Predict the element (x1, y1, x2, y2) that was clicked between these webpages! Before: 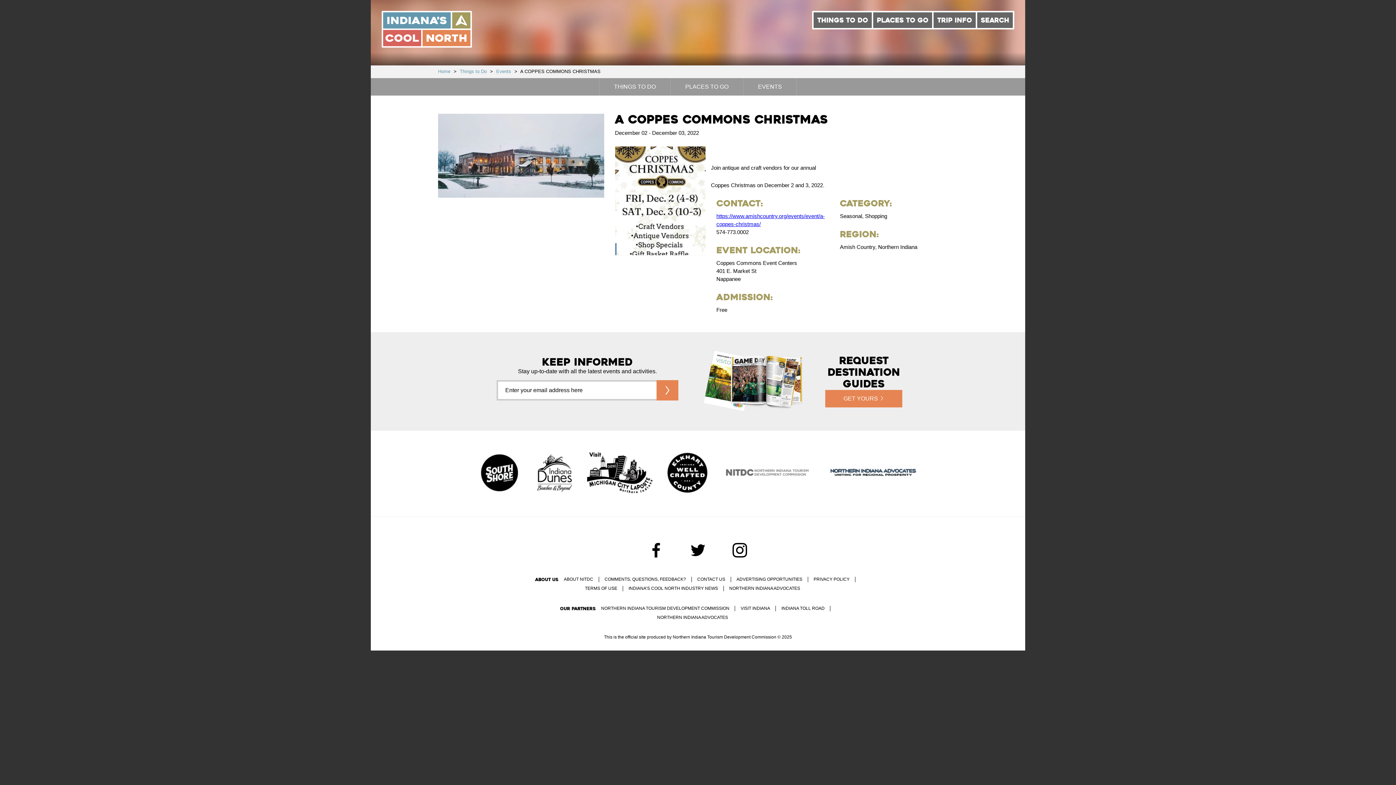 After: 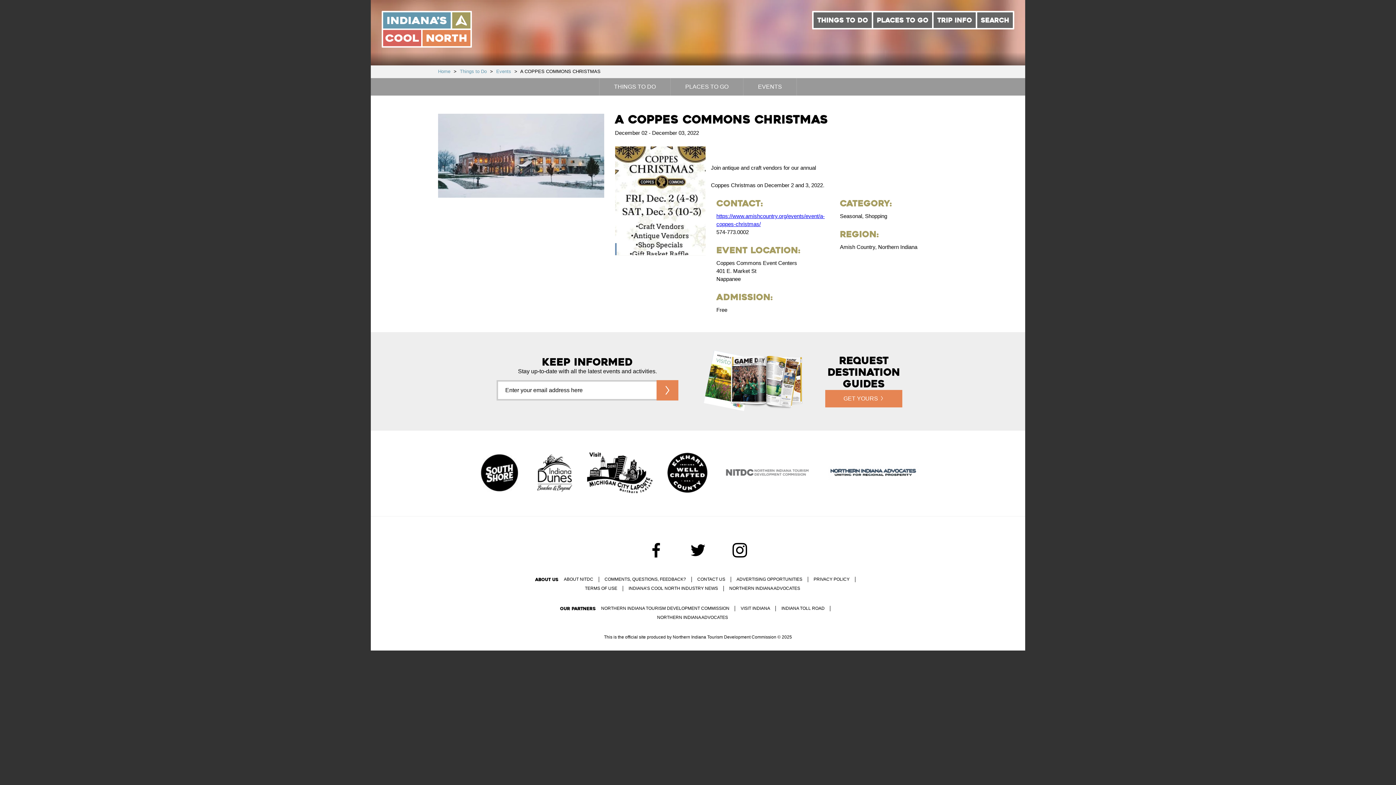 Action: bbox: (732, 543, 747, 557)